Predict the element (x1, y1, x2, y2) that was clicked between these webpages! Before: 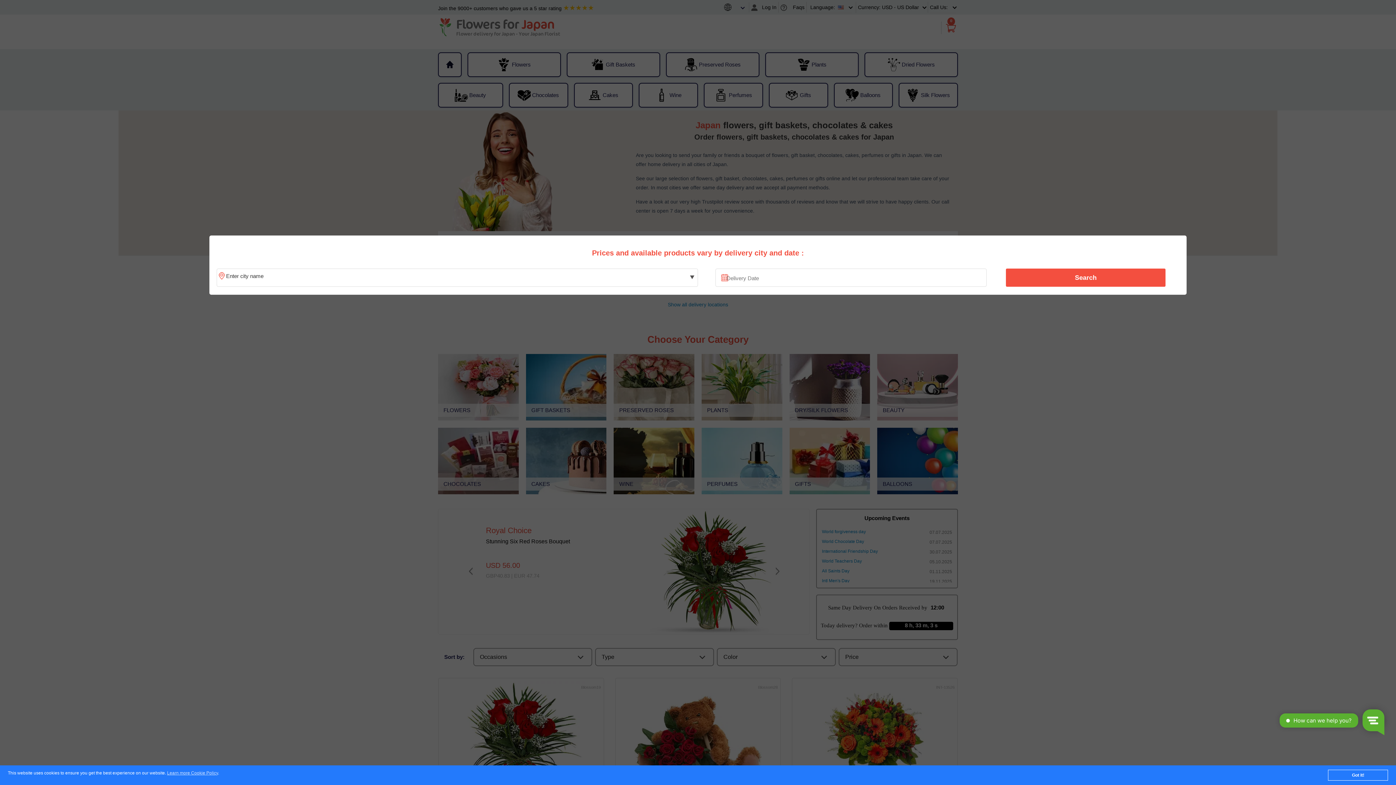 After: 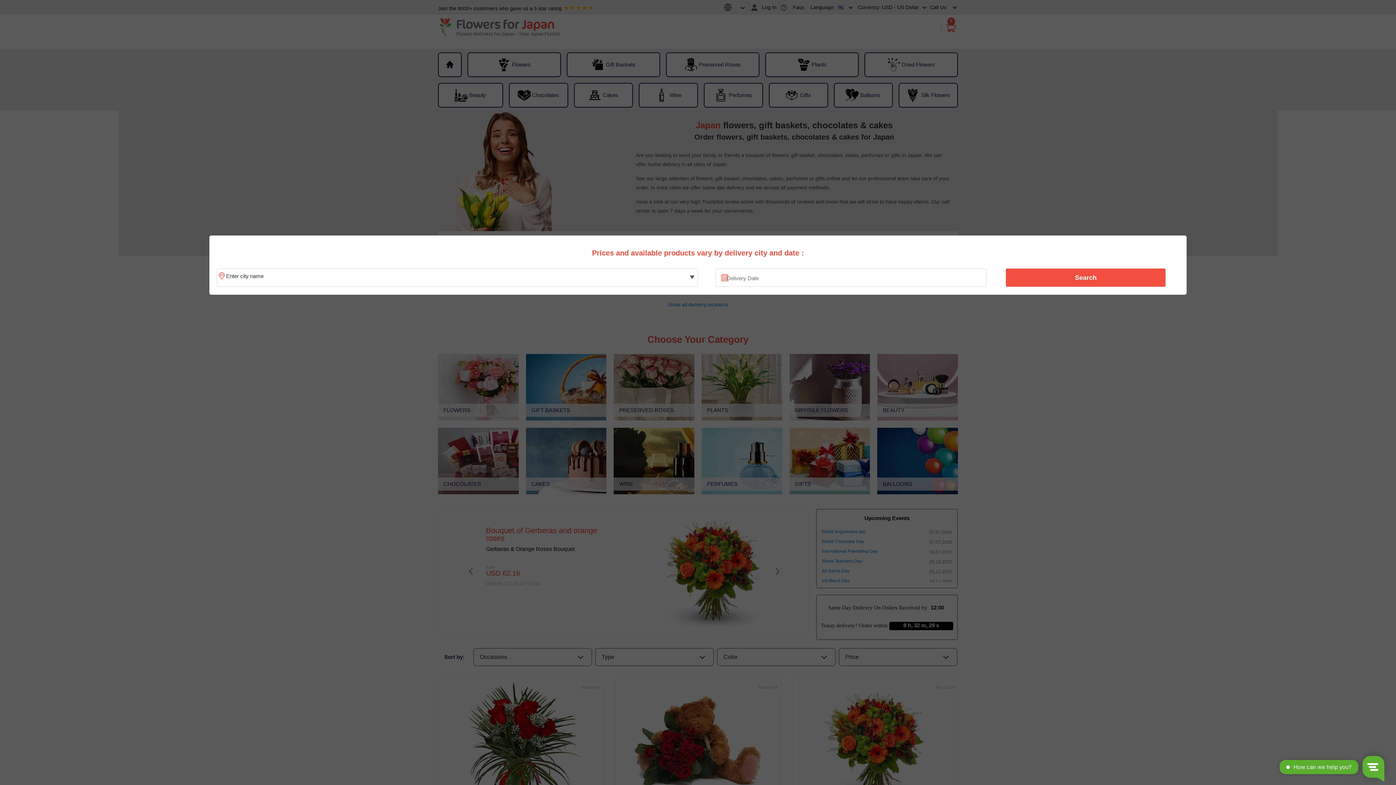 Action: bbox: (1328, 770, 1388, 781) label: Got it!